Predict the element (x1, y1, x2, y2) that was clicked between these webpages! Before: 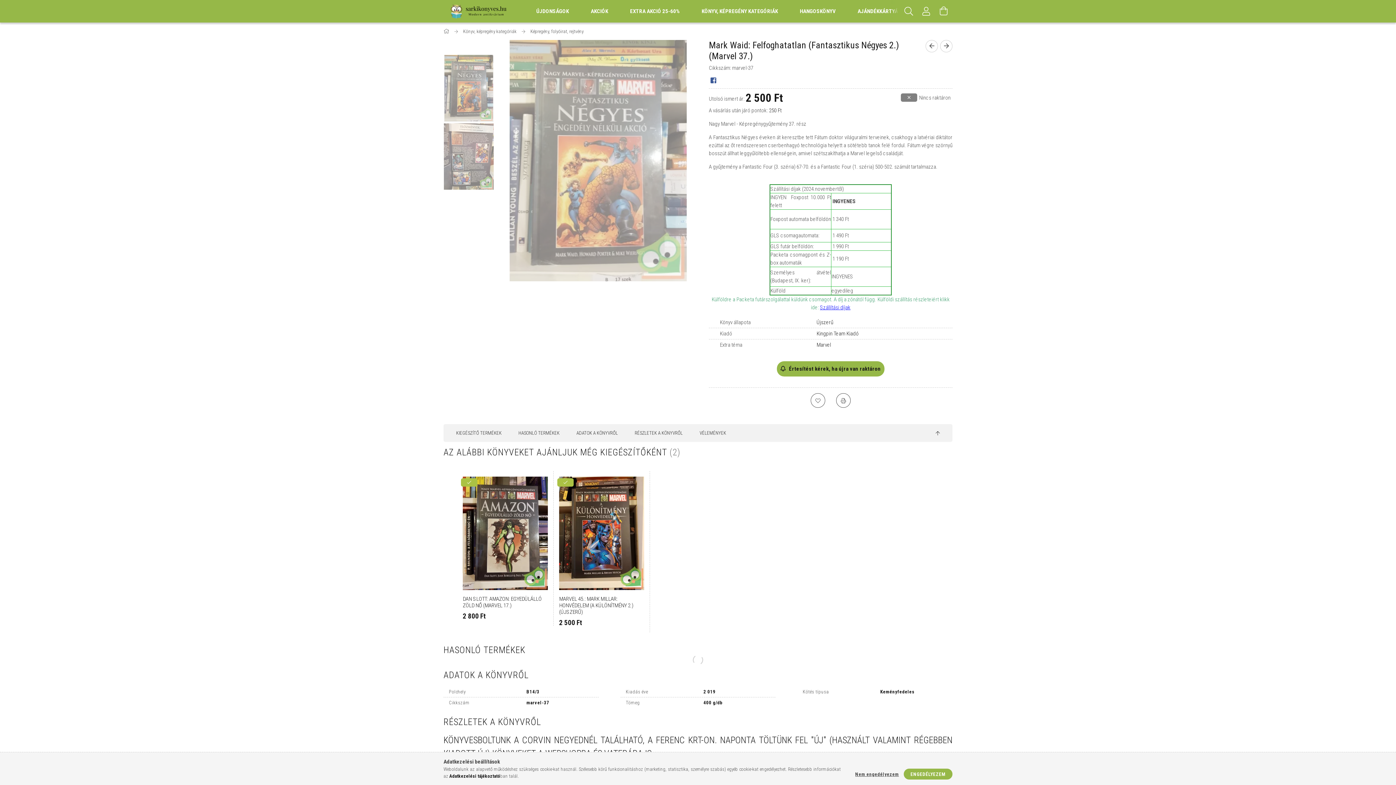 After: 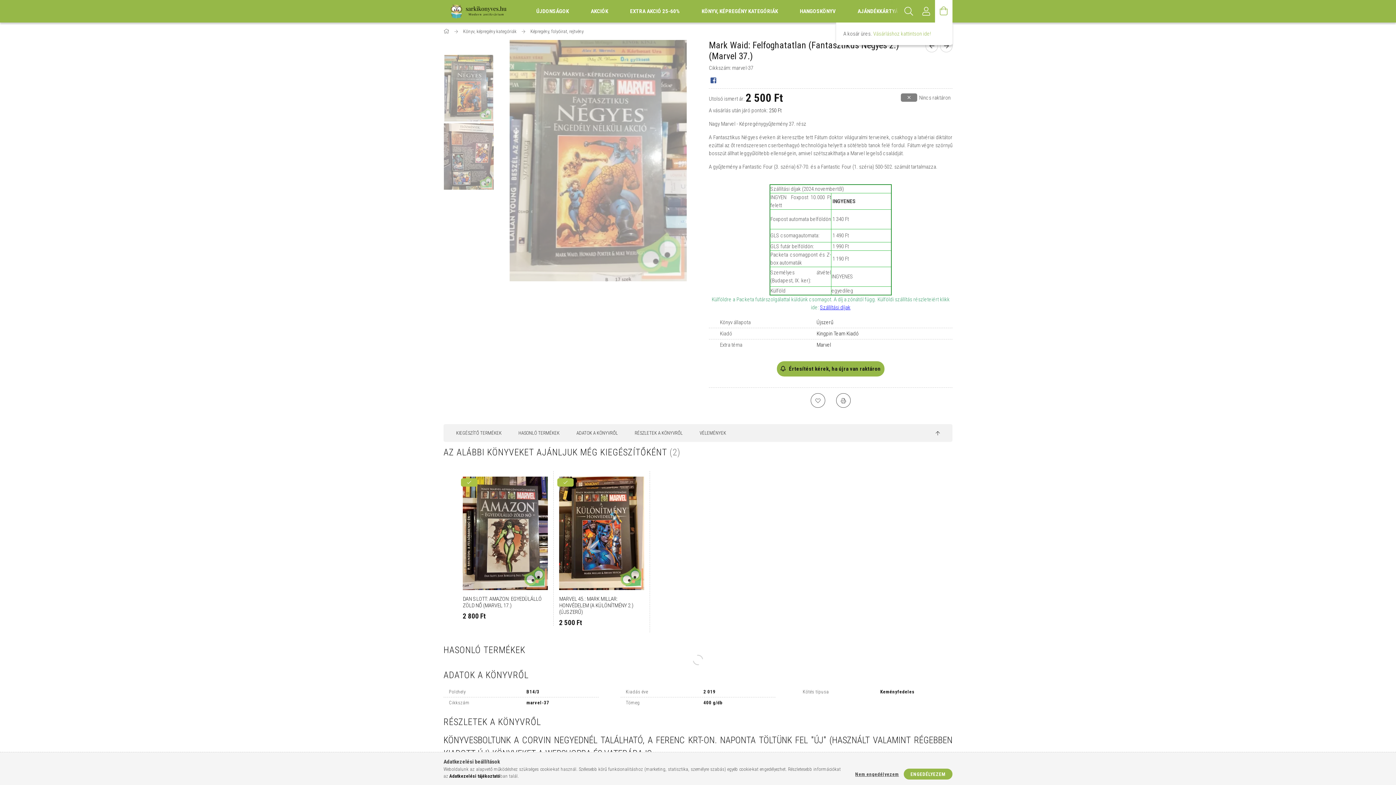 Action: label: Kosár megtekintése bbox: (935, 0, 952, 22)